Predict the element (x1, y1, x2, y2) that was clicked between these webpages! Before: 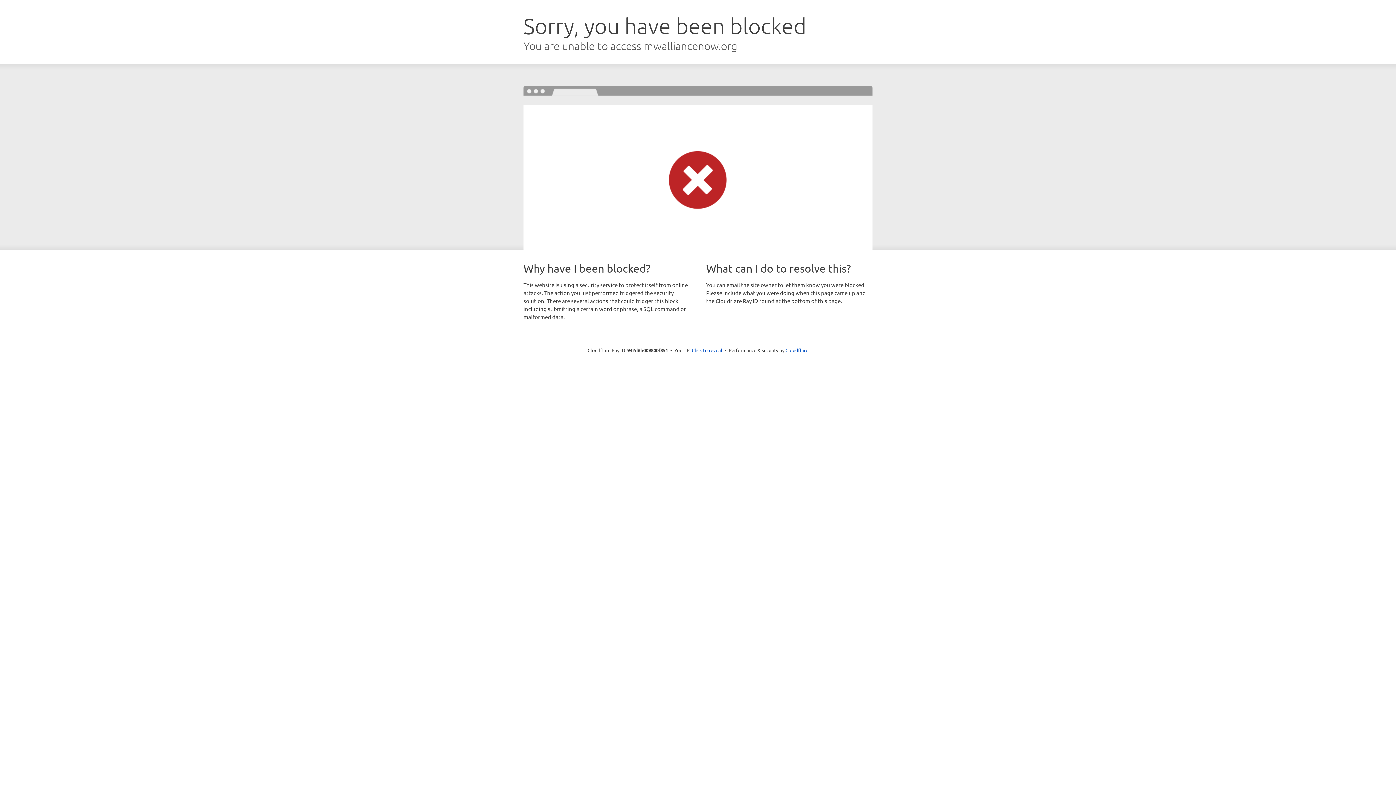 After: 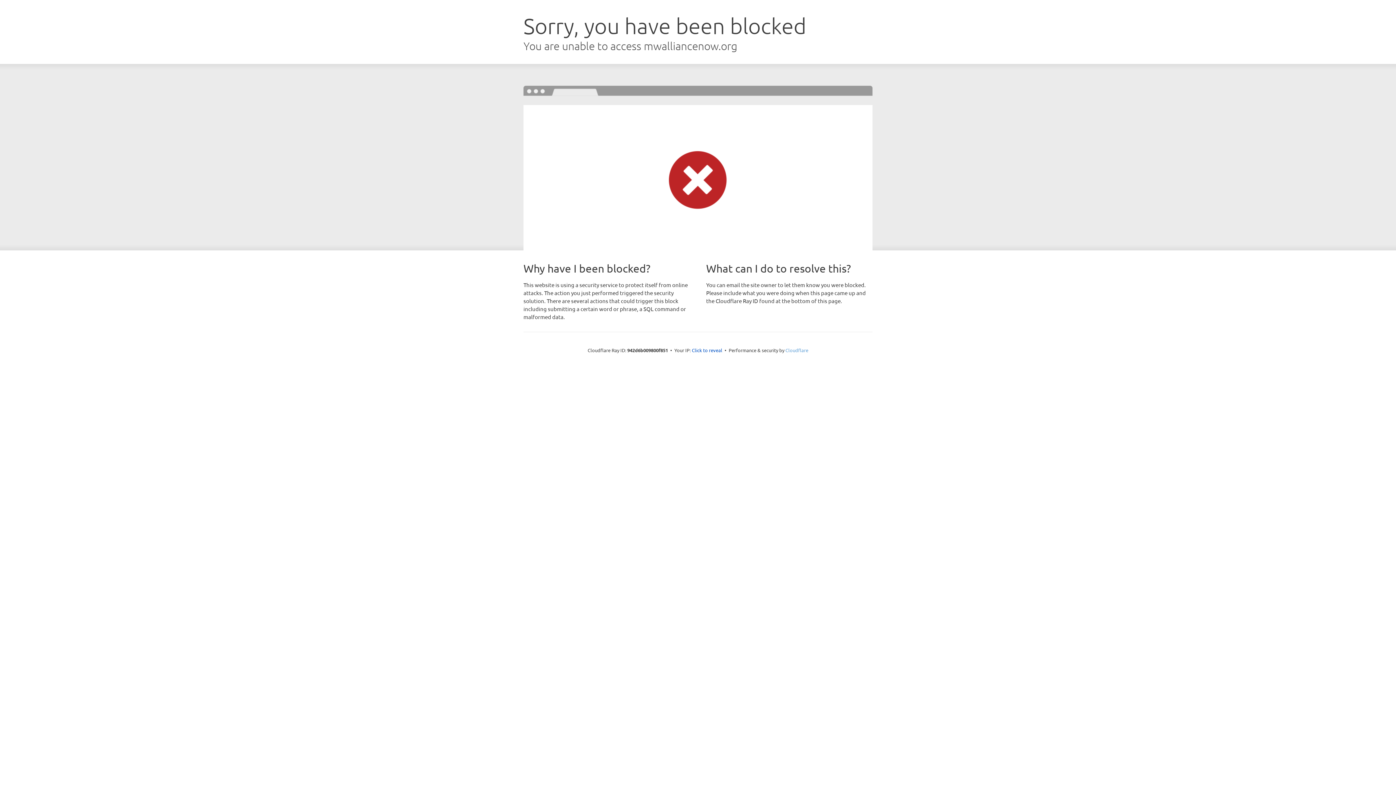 Action: label: Cloudflare bbox: (785, 347, 808, 353)